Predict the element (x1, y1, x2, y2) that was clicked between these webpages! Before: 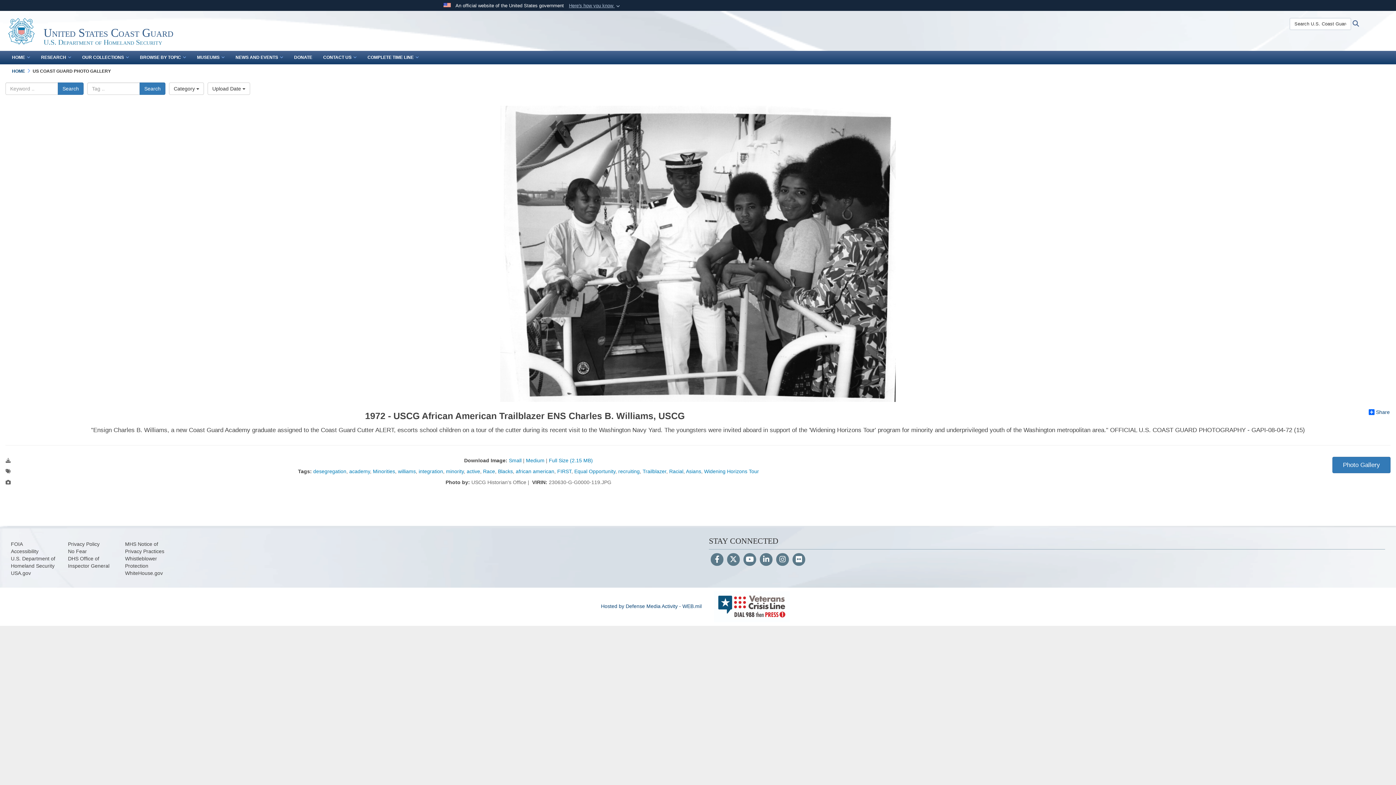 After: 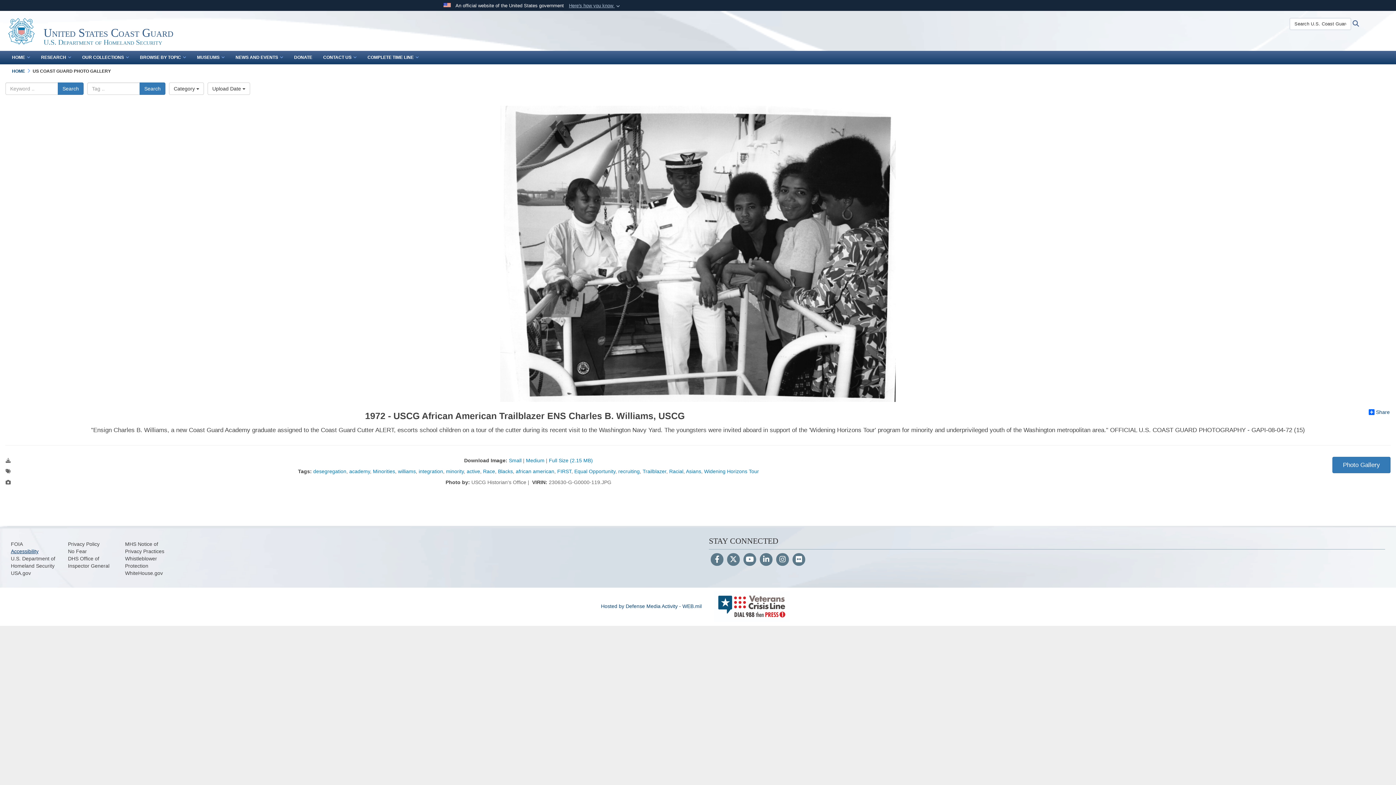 Action: label: Accessibility opens in a new window bbox: (10, 548, 38, 554)